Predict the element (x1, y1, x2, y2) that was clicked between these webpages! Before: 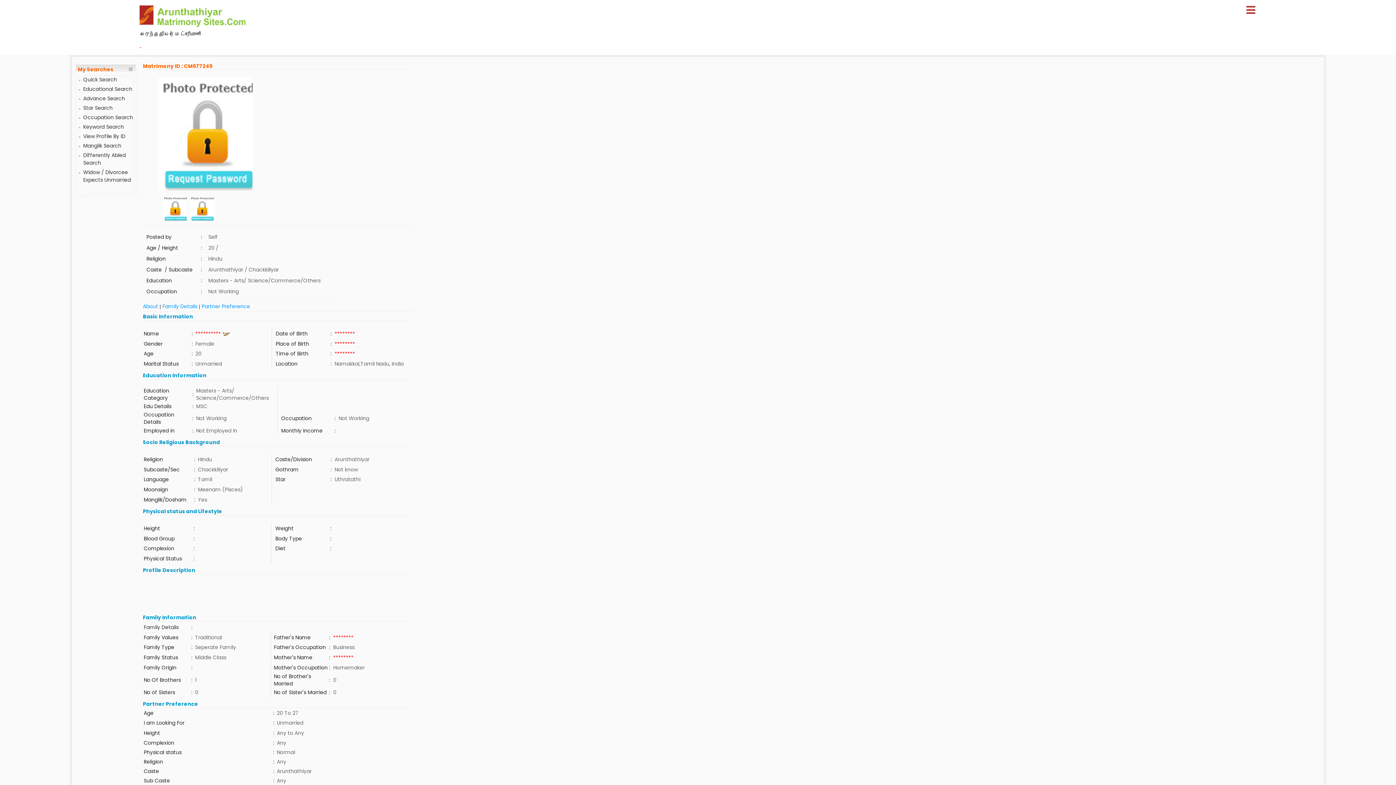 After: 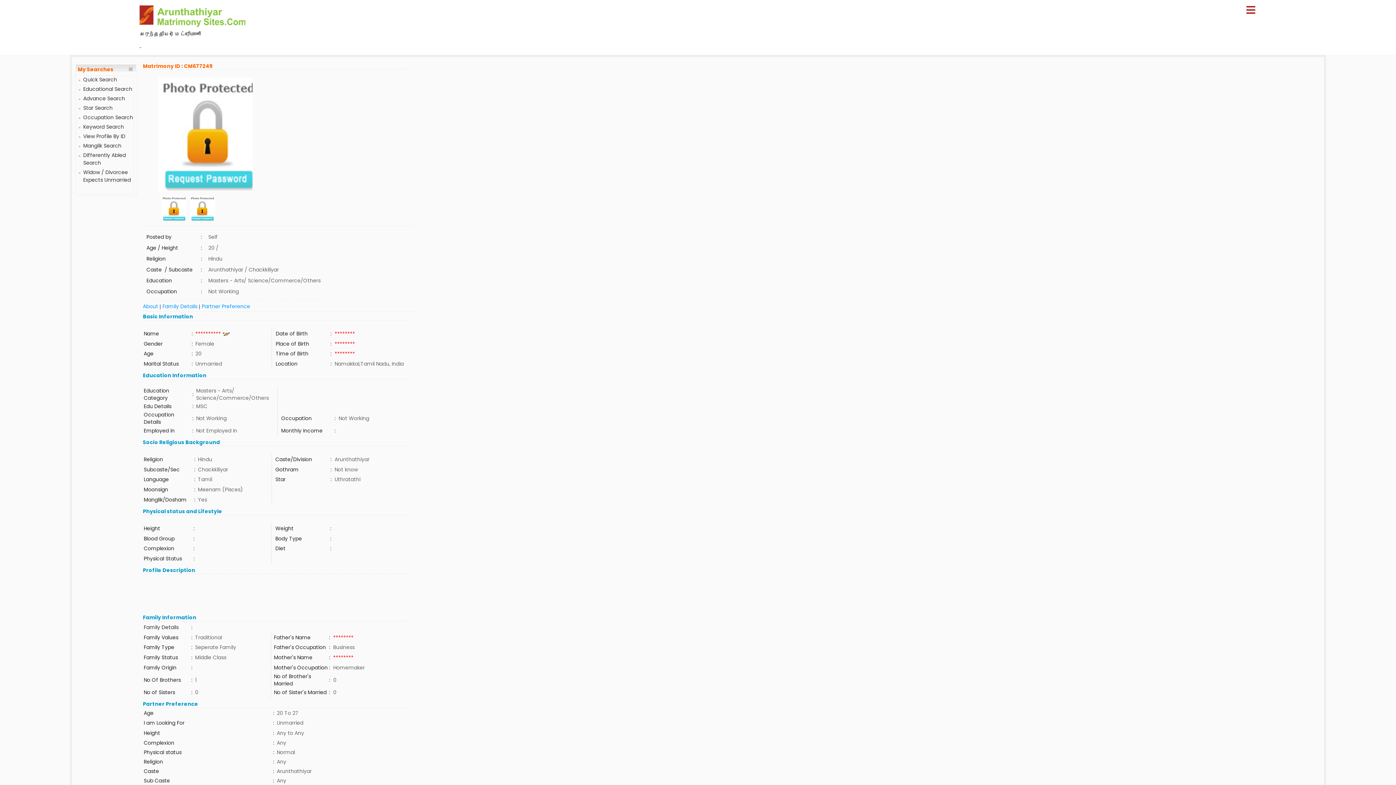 Action: bbox: (162, 196, 188, 221)